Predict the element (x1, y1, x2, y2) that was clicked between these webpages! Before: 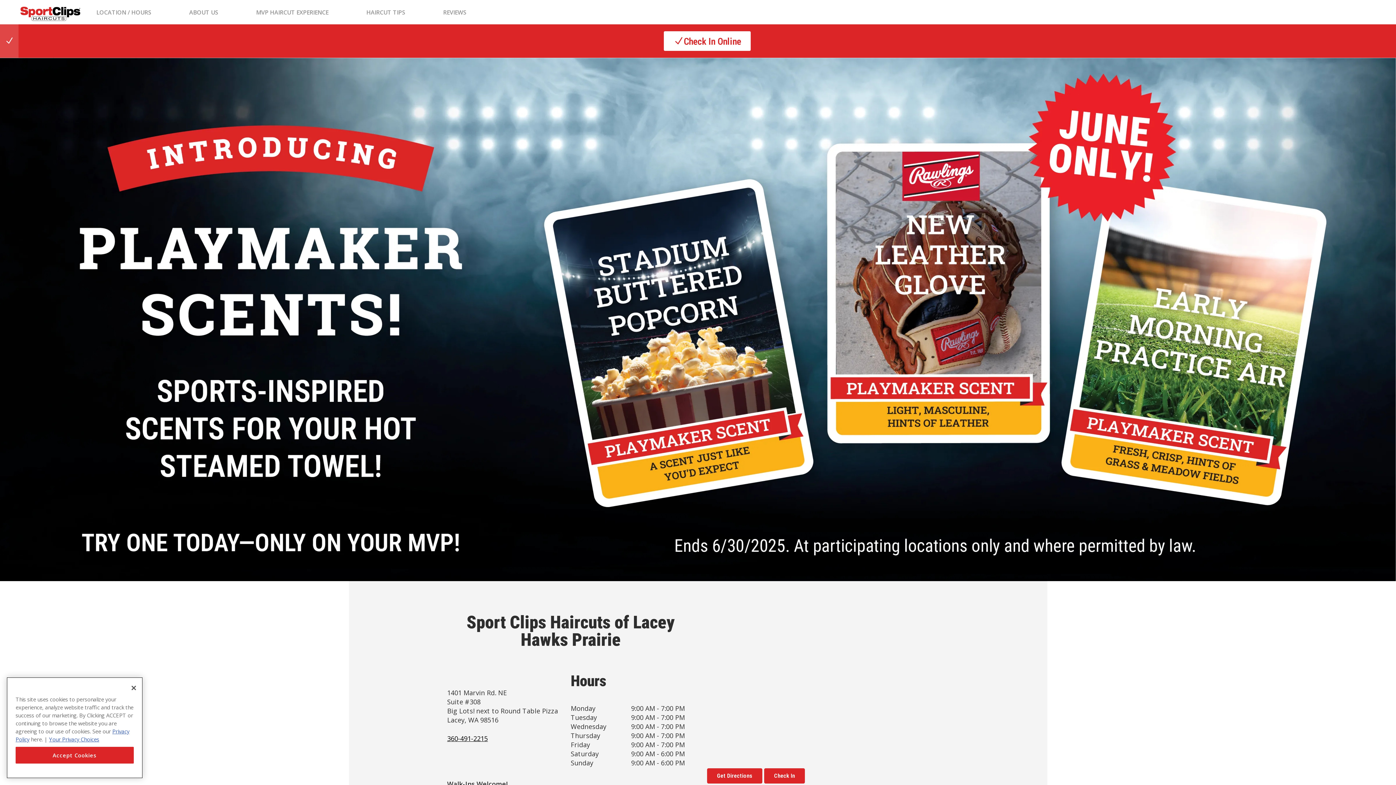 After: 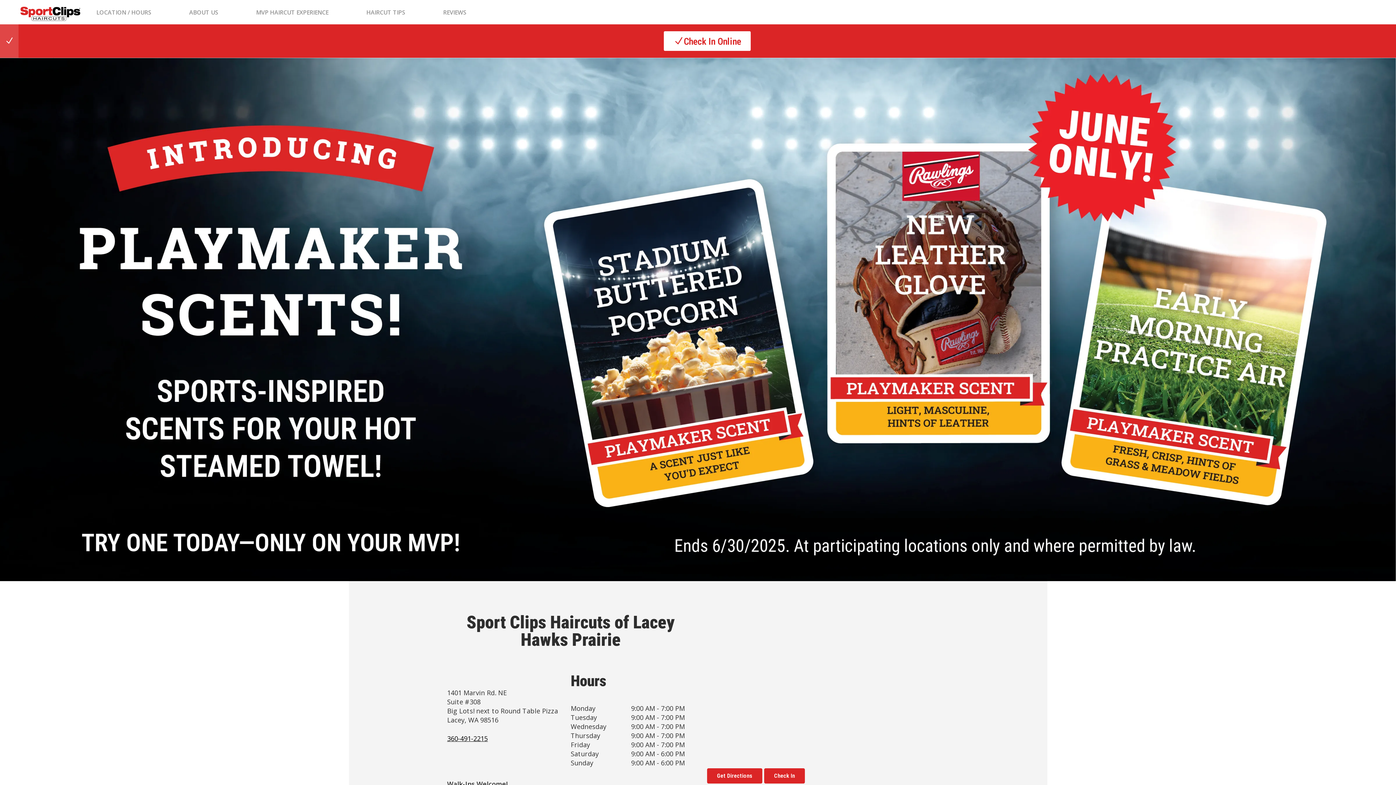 Action: bbox: (15, 750, 133, 767) label: Accept Cookies